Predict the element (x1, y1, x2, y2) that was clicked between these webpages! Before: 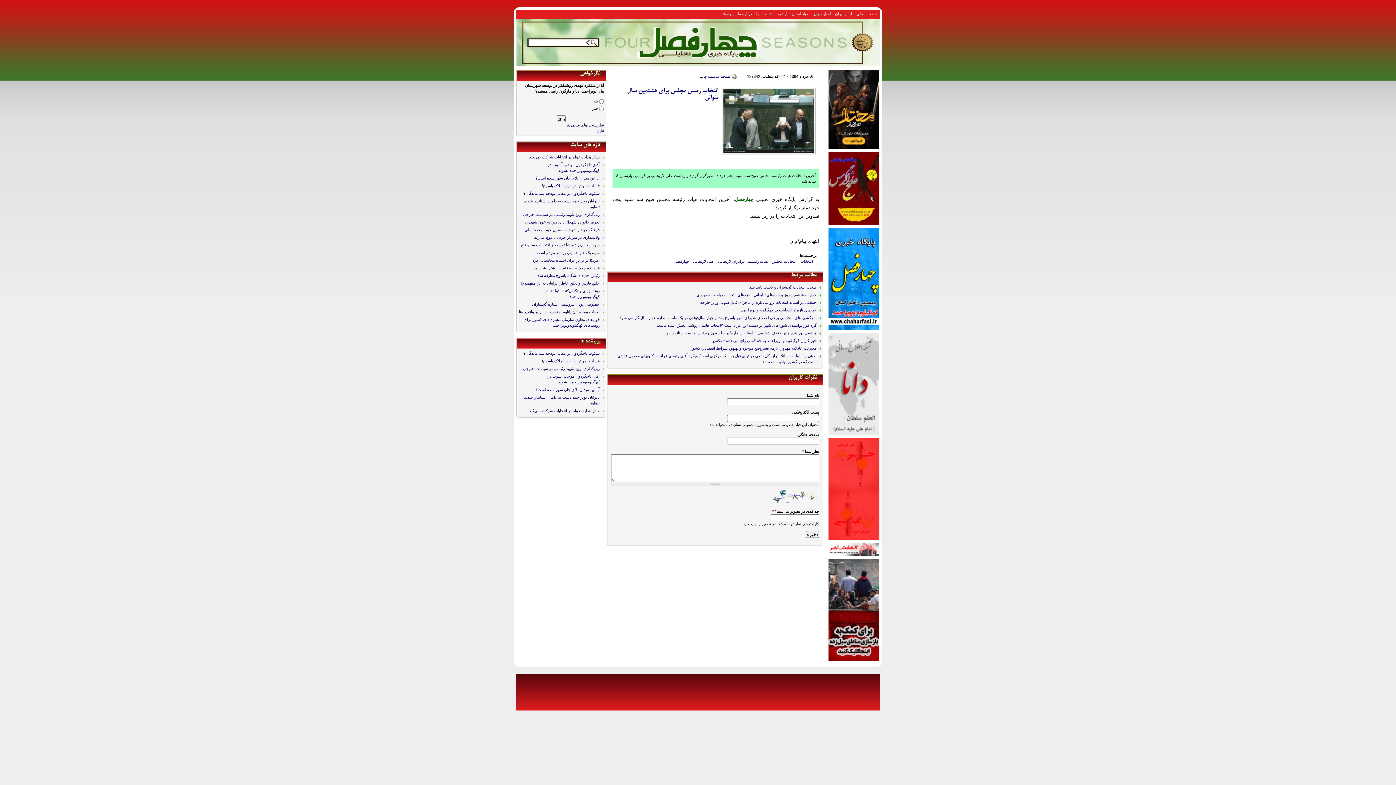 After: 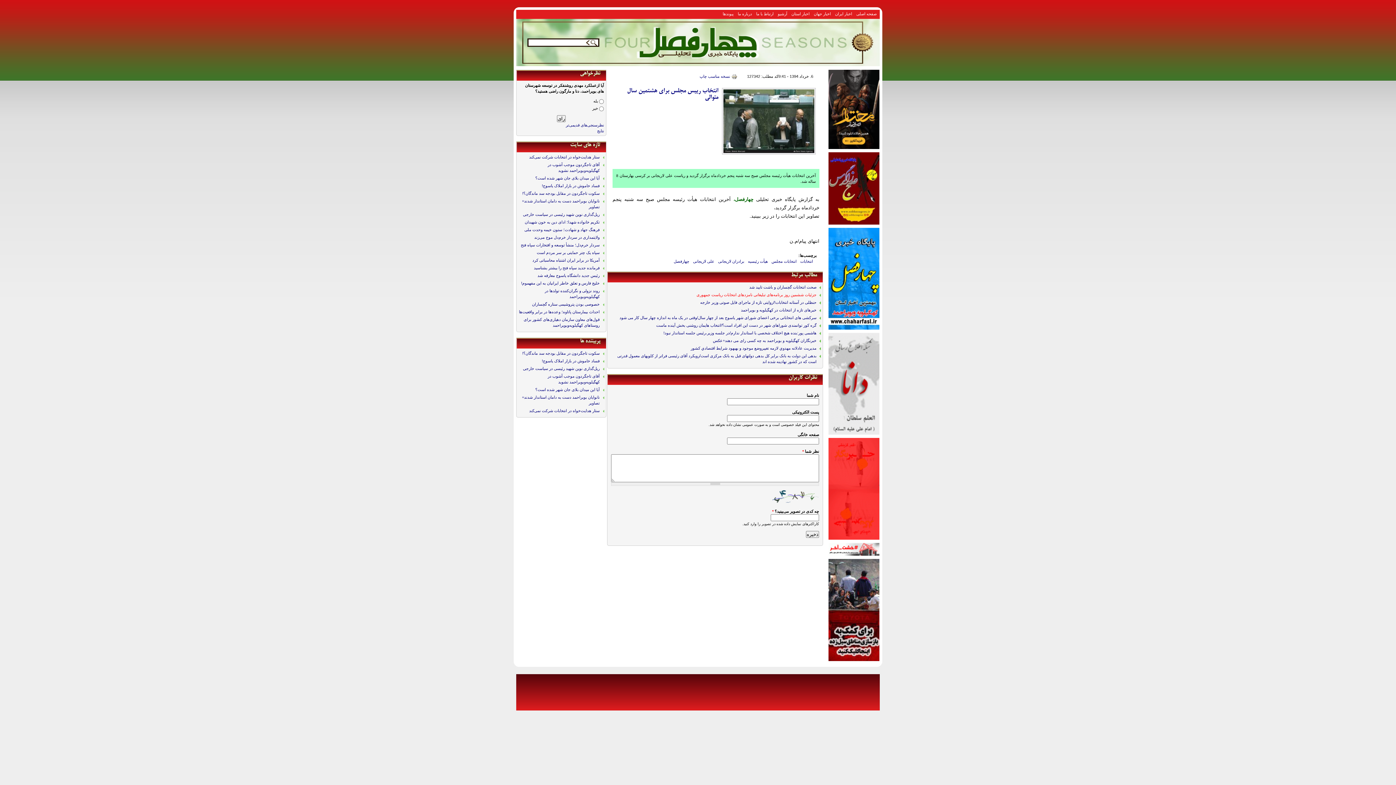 Action: label: جزئیات ششمین روز برنامه‌های تبلیغاتی نامزد‌های انتخابات ریاست جمهوری bbox: (696, 292, 816, 297)